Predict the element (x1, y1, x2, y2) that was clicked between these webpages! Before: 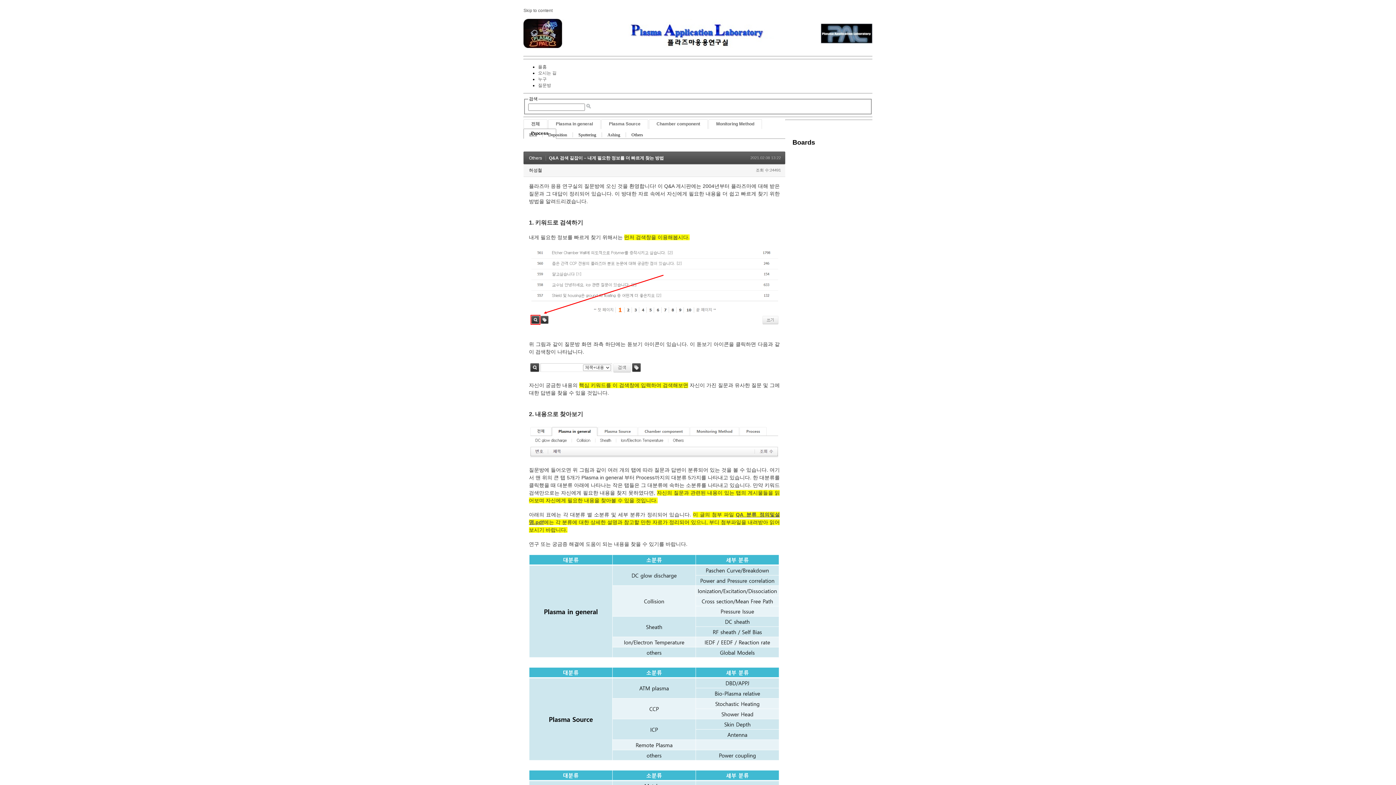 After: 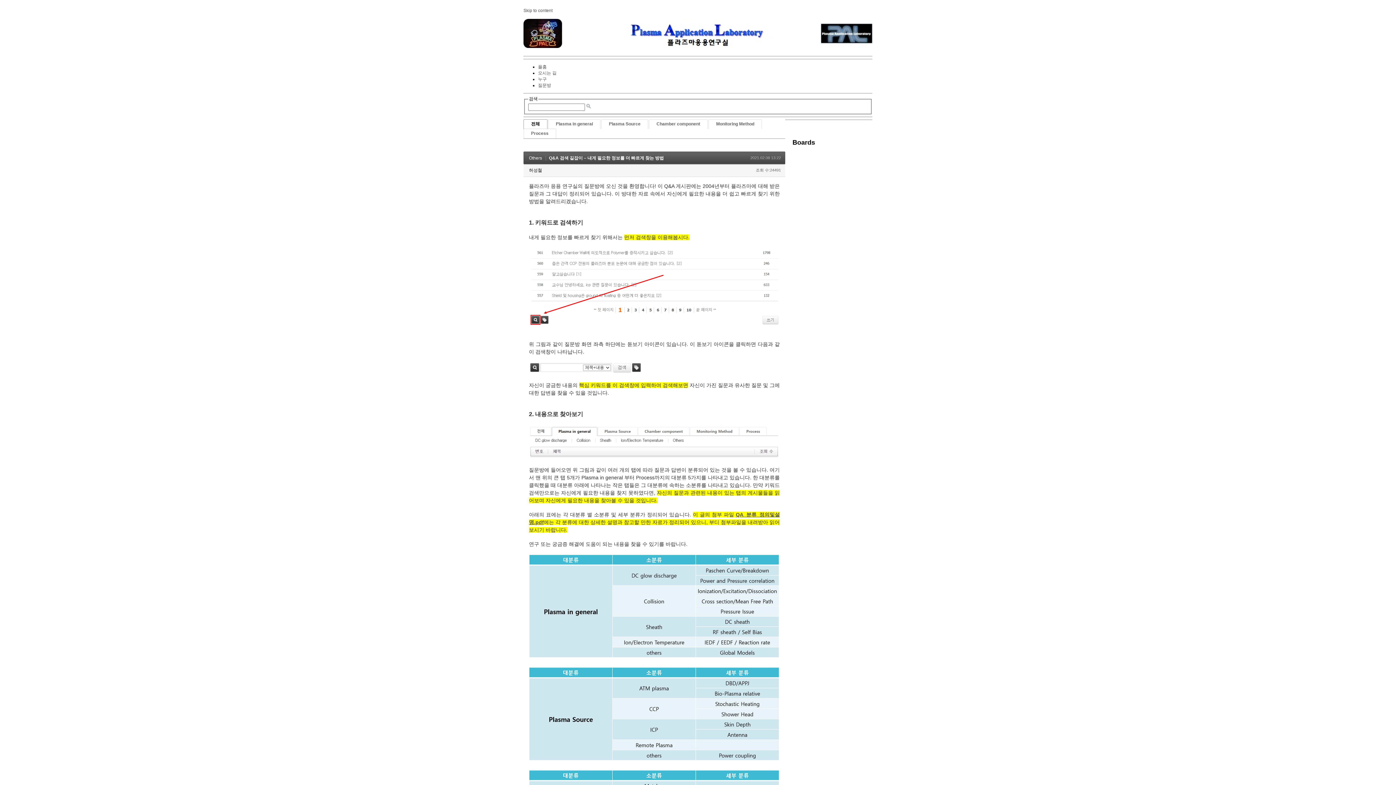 Action: bbox: (524, 119, 547, 128) label: 전체